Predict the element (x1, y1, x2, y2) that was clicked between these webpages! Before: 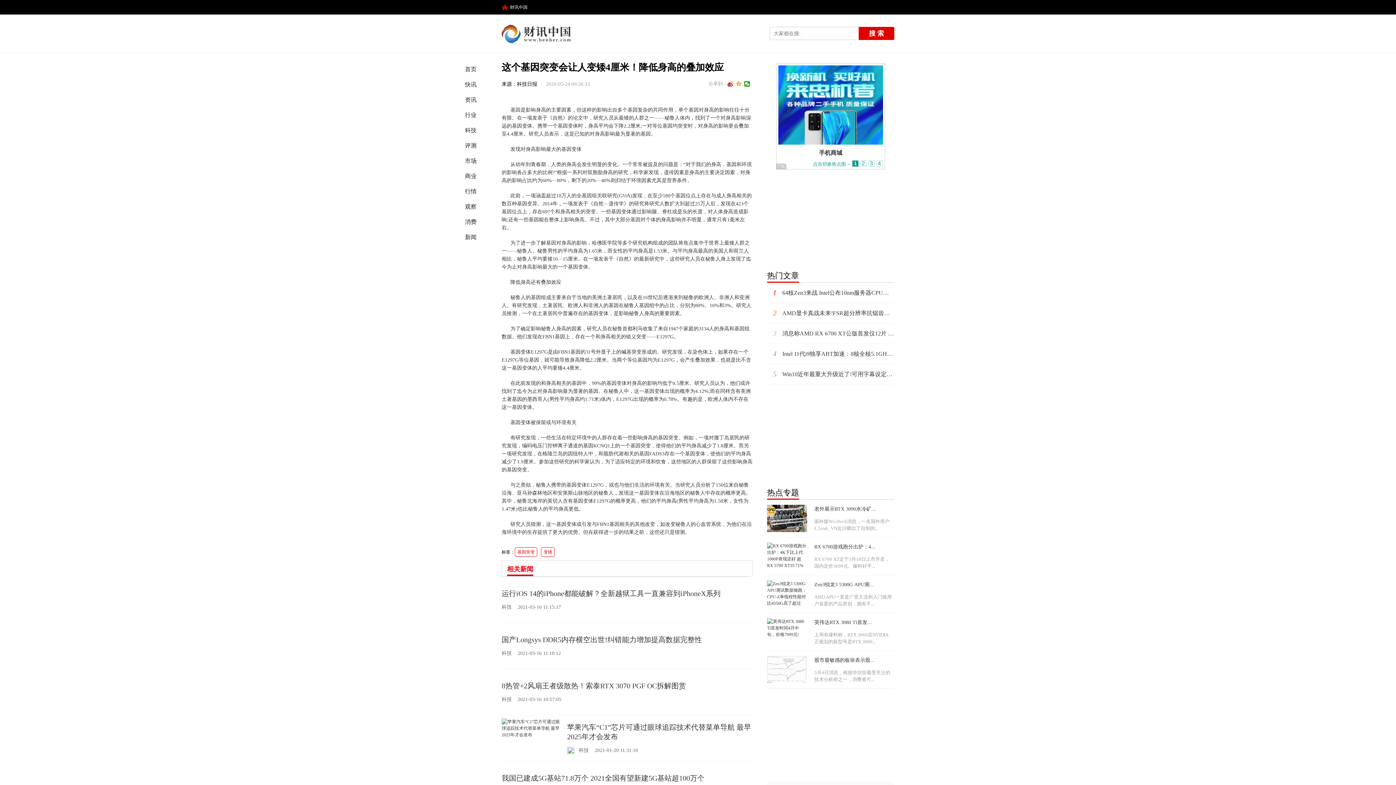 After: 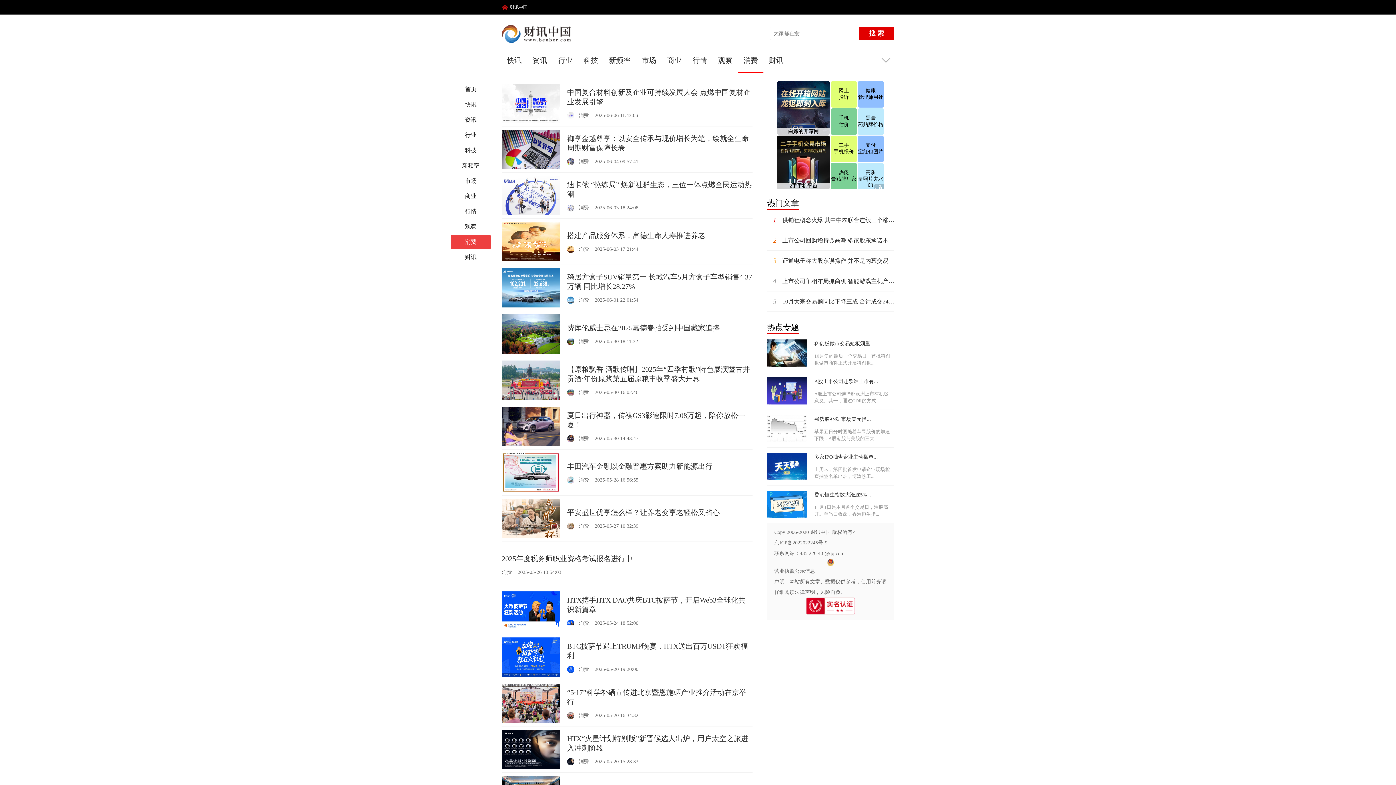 Action: bbox: (450, 214, 490, 229) label: 消费